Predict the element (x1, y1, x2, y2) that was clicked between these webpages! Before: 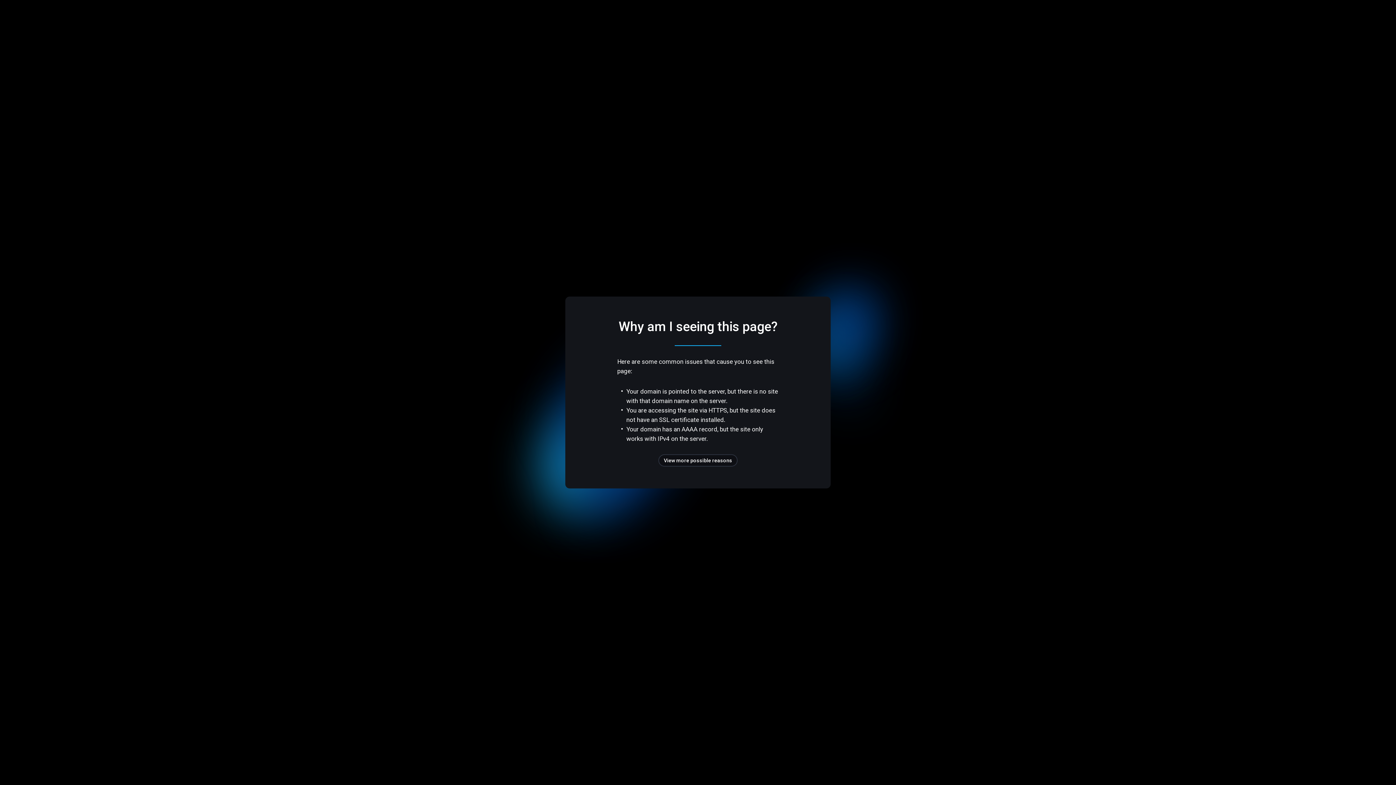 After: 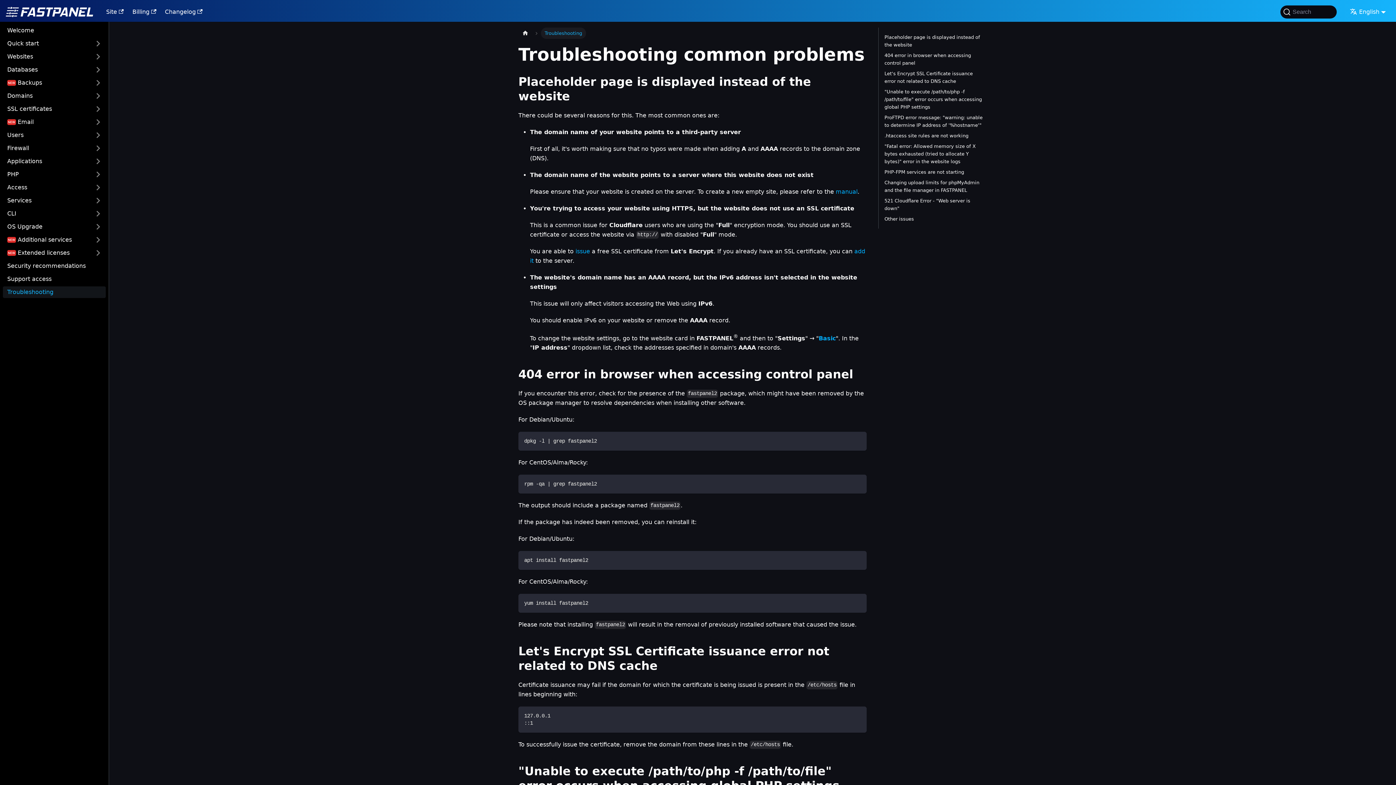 Action: label: View more possible reasons bbox: (658, 454, 737, 466)